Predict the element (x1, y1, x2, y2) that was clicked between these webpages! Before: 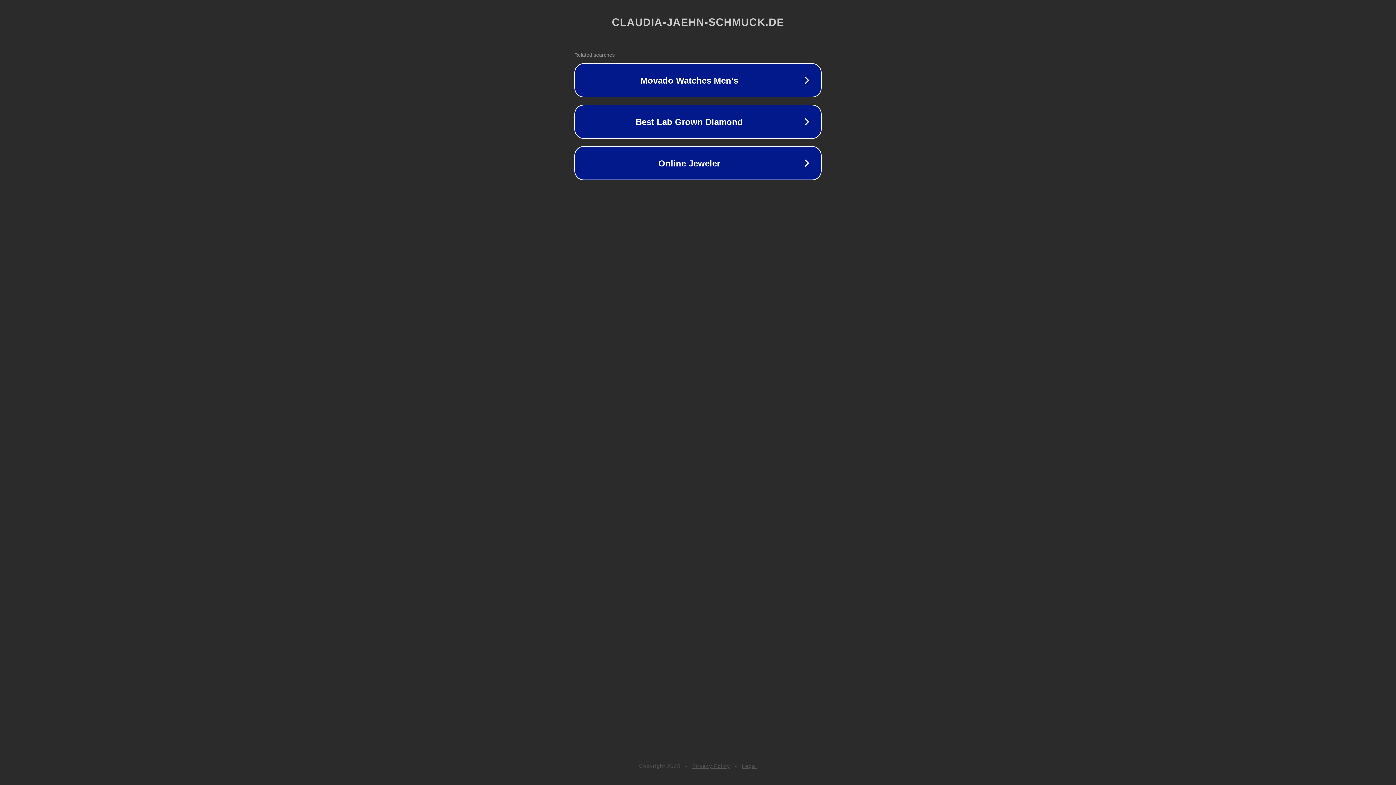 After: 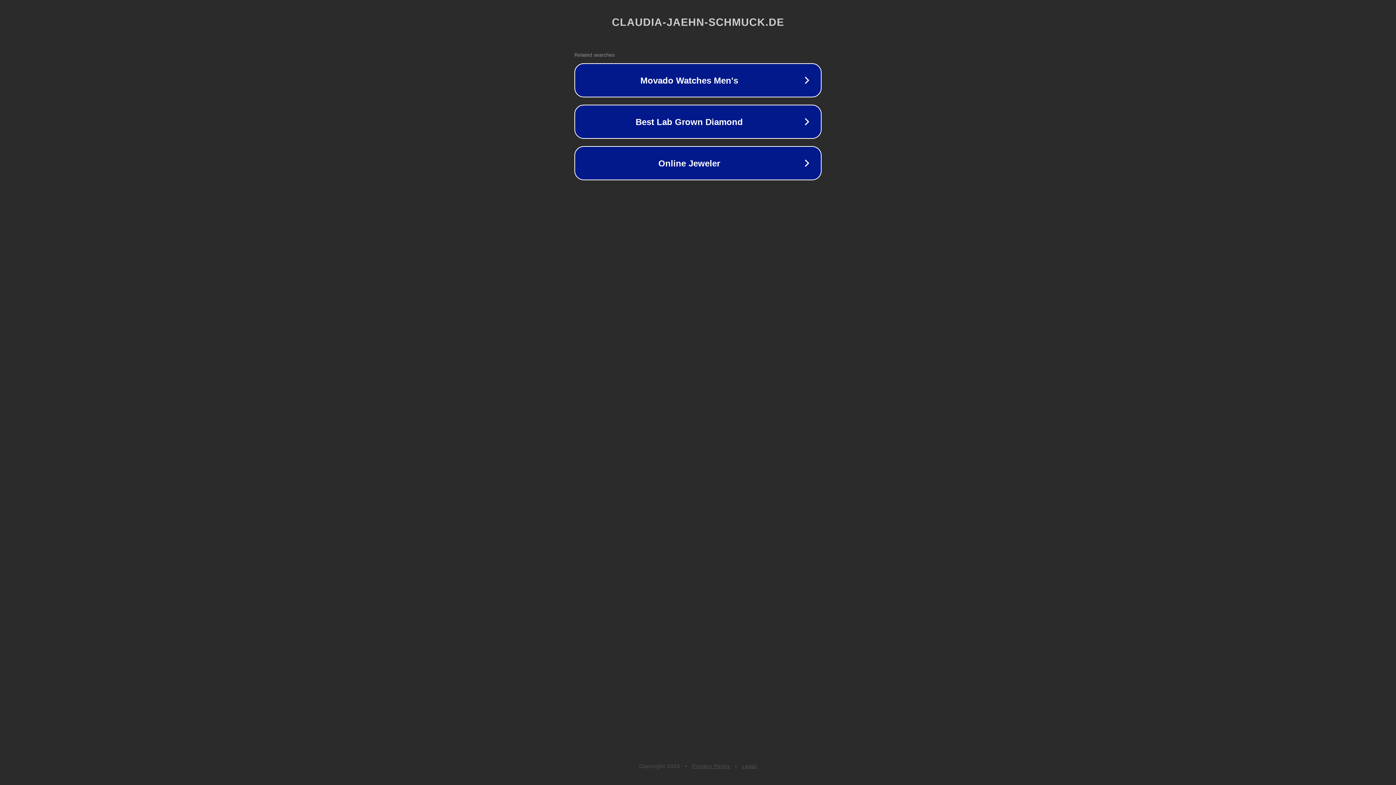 Action: label: Privacy Policy bbox: (692, 763, 730, 769)